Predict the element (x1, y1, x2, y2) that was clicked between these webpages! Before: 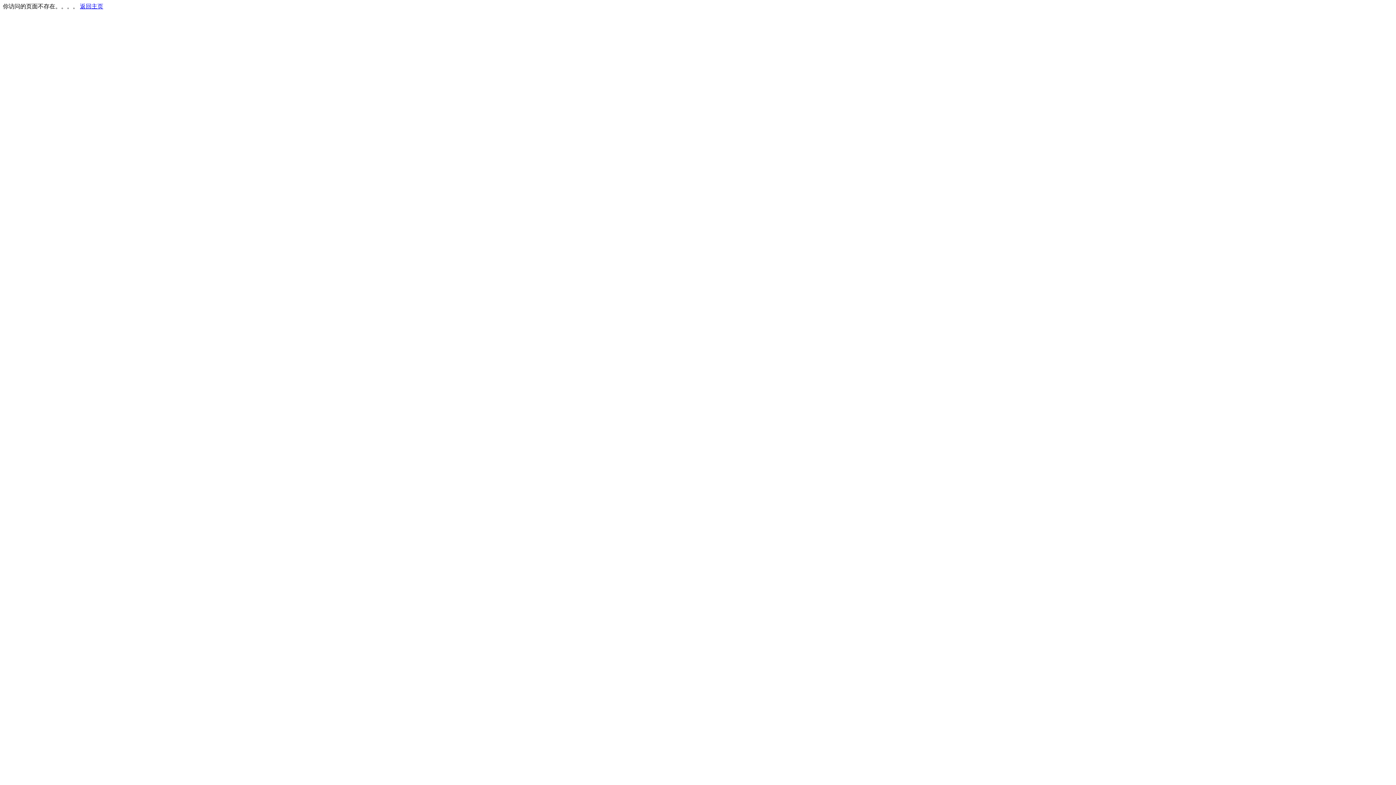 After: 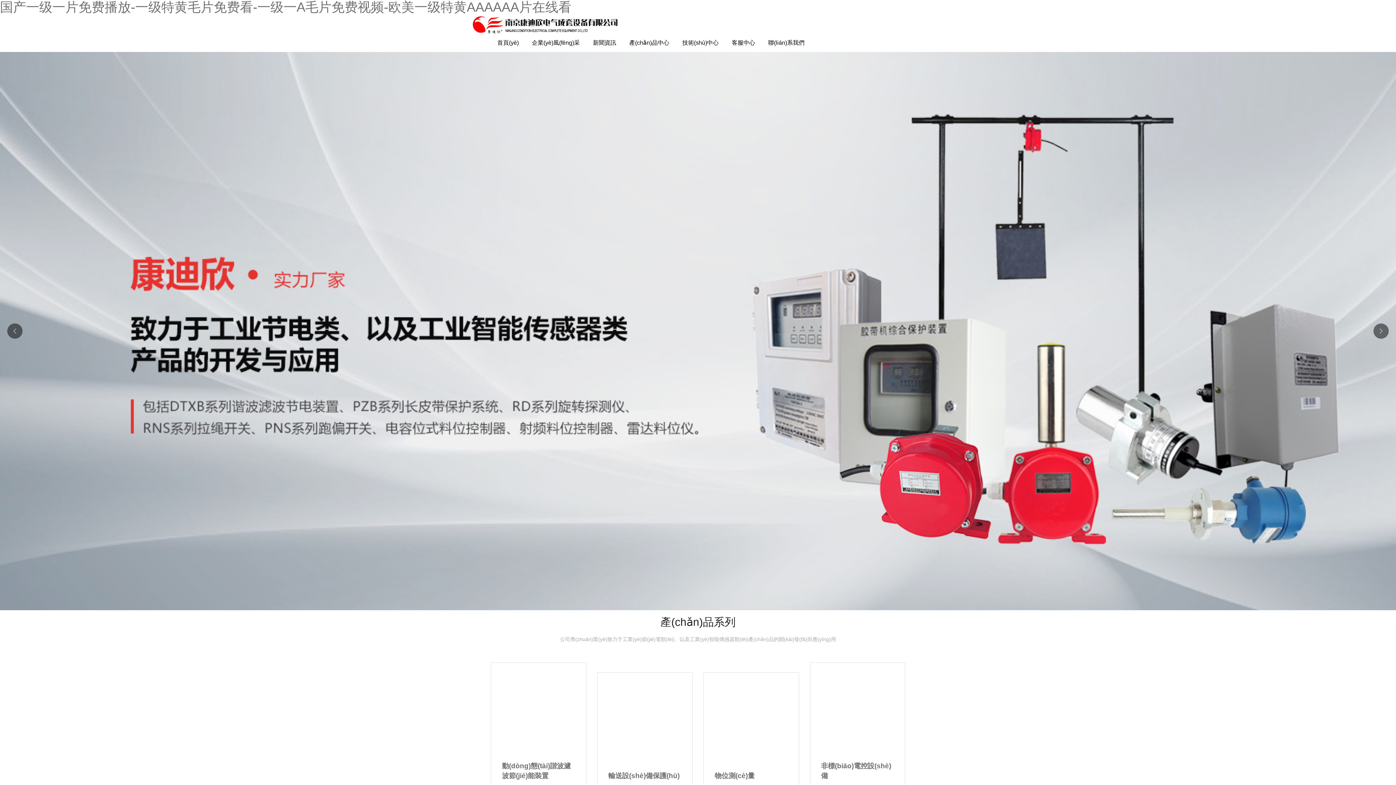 Action: label: 返回主页 bbox: (80, 3, 103, 9)